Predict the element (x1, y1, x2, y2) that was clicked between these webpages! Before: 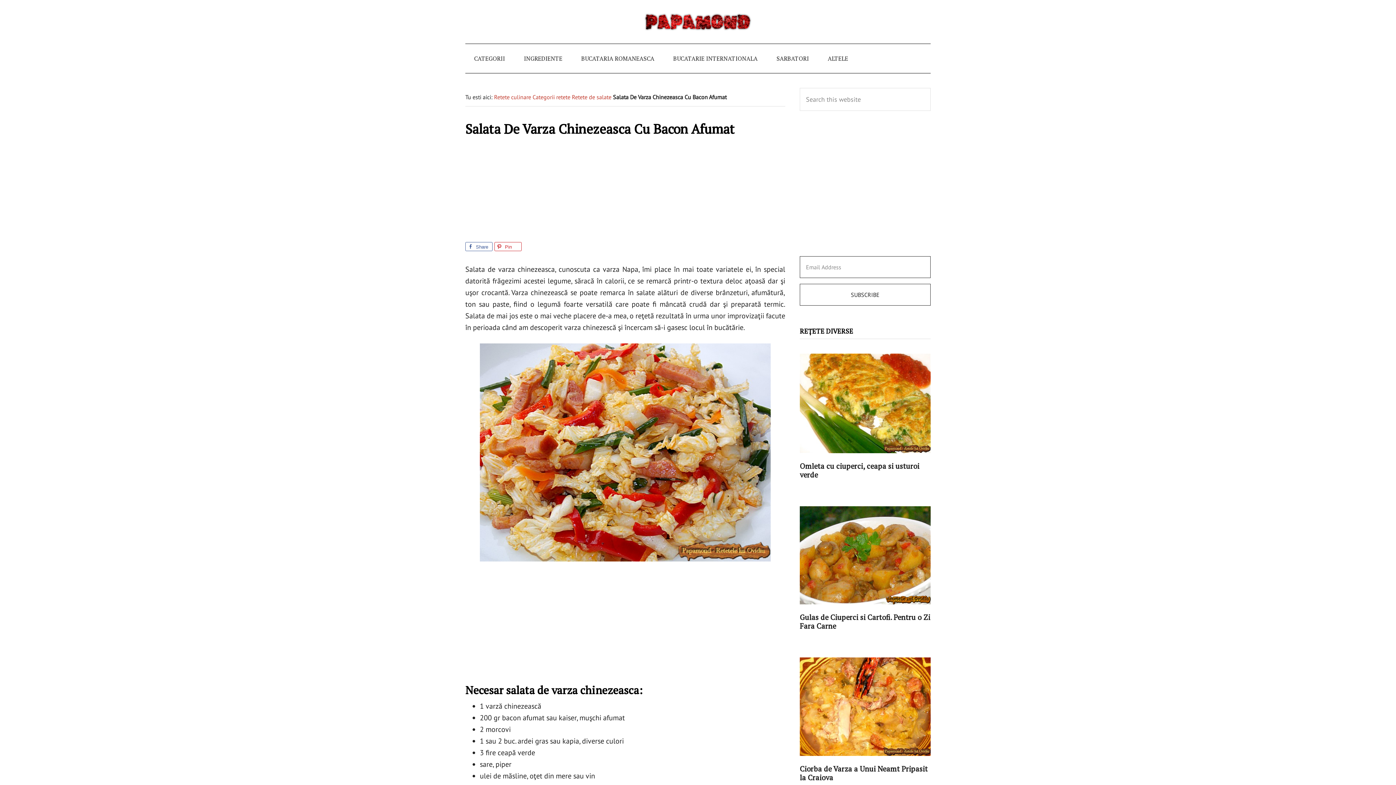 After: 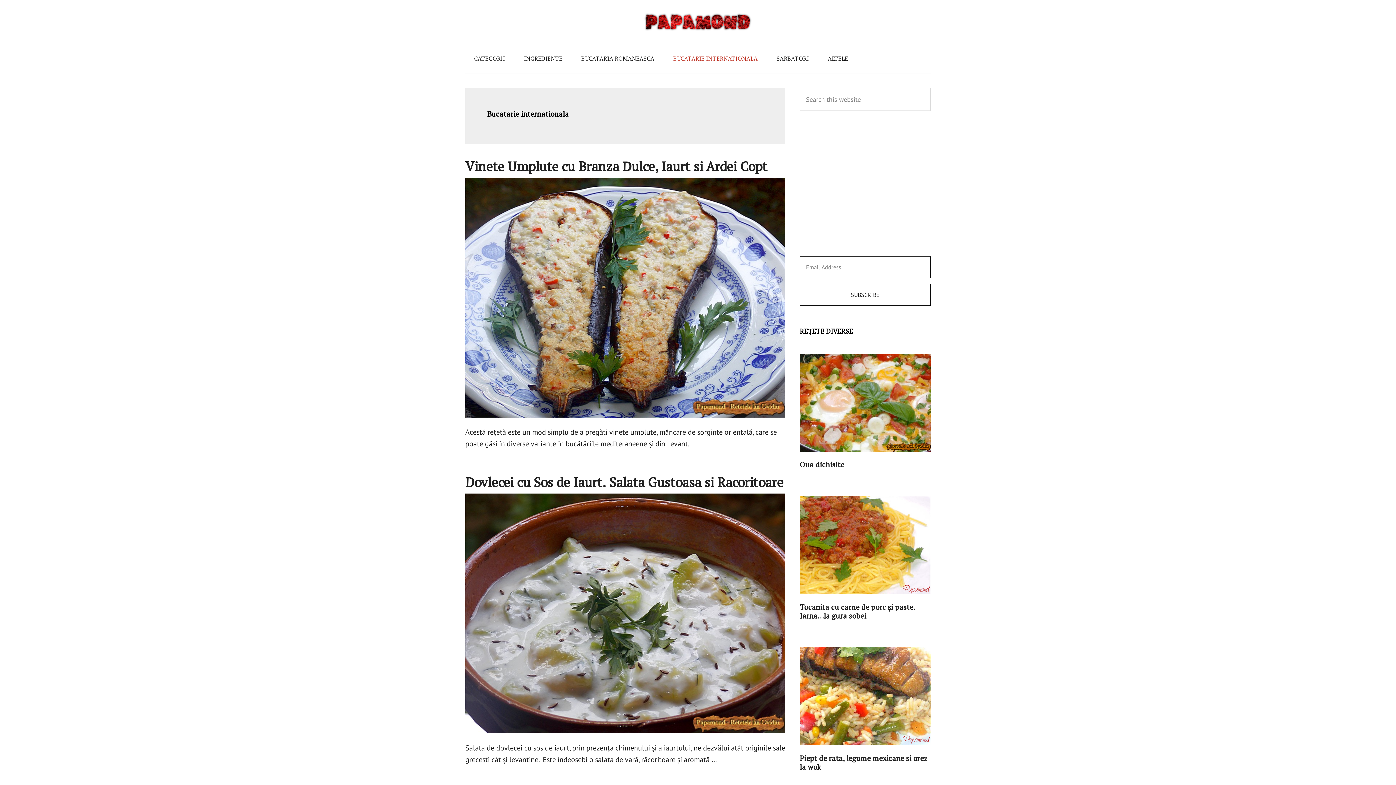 Action: bbox: (664, 44, 766, 73) label: BUCATARIE INTERNATIONALA